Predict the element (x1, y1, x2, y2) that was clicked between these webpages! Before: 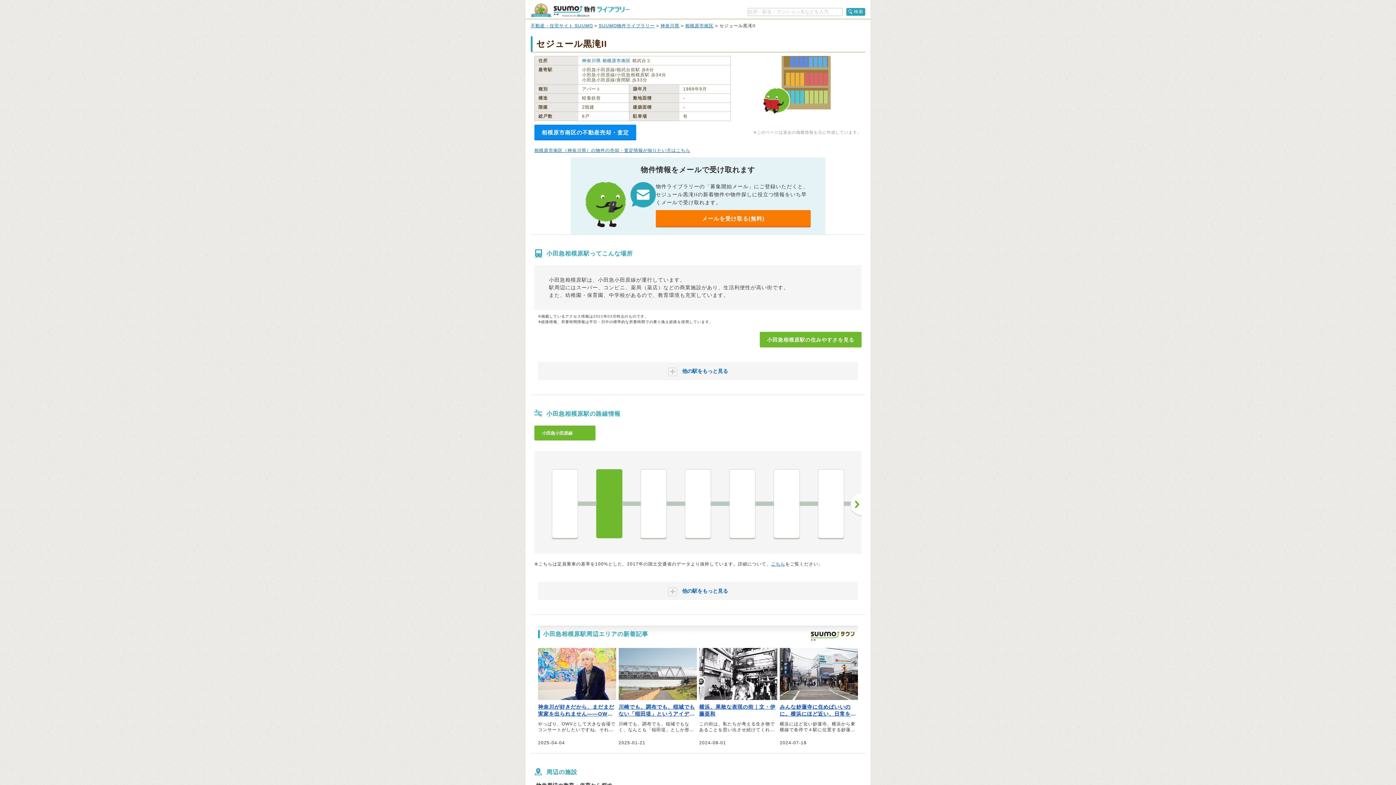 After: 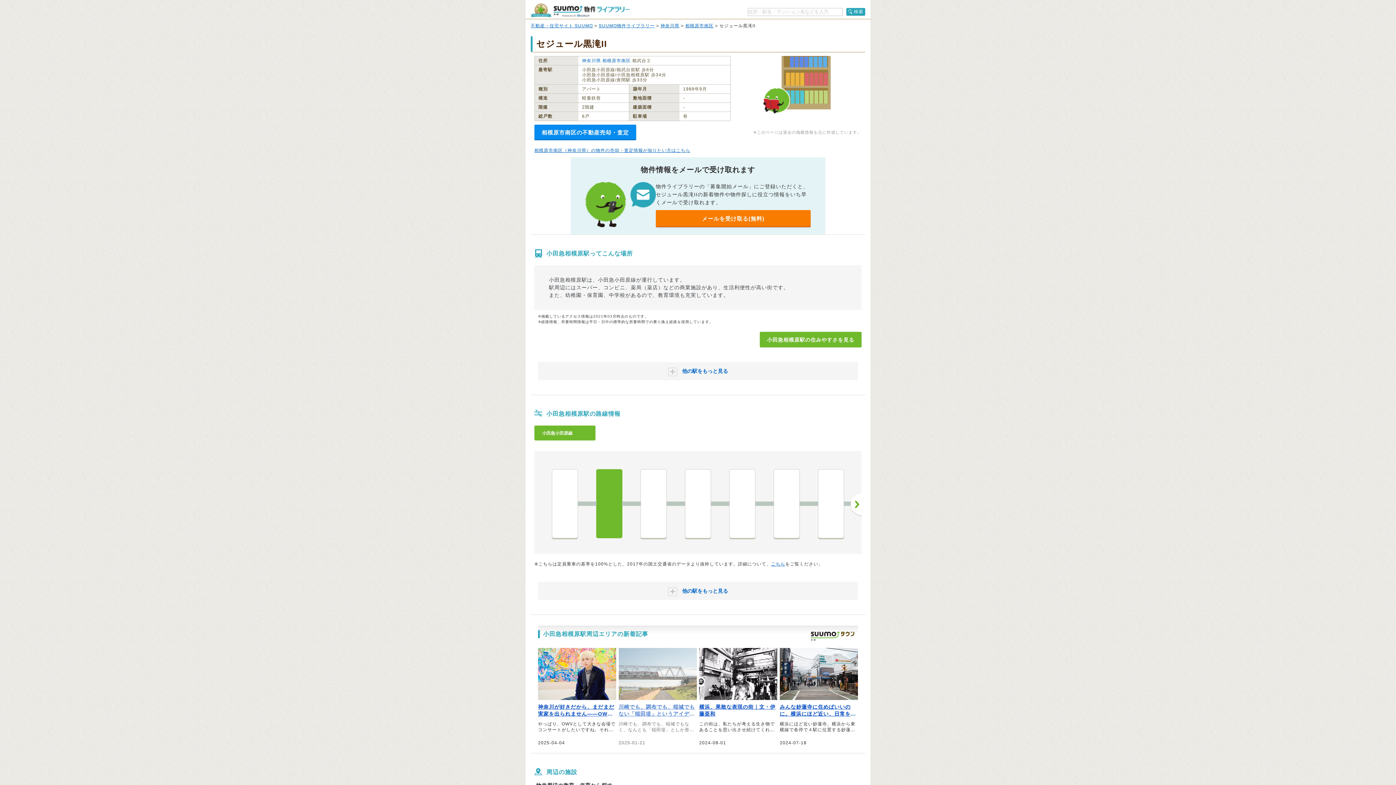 Action: label: 川崎でも、調布でも、稲城でもない「稲田堤」というアイデンティティ。カテゴライズの難しい空気感が天の邪鬼な私にハマった ｜文・ヤソメユウヤ

川崎でも、調布でも、稲城でもなく、なんとも「稲田堤」としか形容しようがないアイデンティティがあること――。稲田堤の空気管をそう表現するのは、編集者のヤソメユウヤさん。2年前から住み始め、積極的に縁とゆかりをつくっていくことで気づいた稲田堤の魅力について教えていただきました。

2025-01-21 bbox: (618, 648, 696, 746)